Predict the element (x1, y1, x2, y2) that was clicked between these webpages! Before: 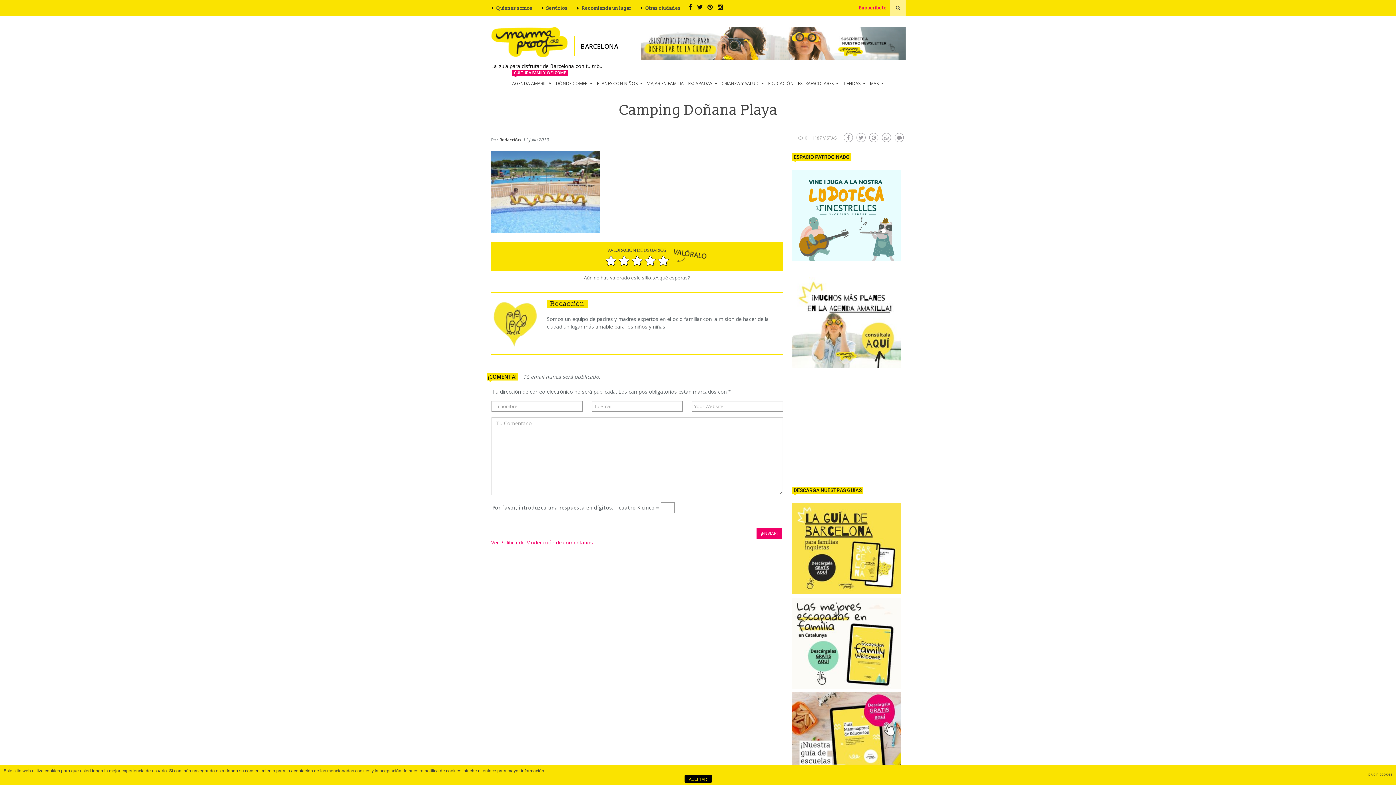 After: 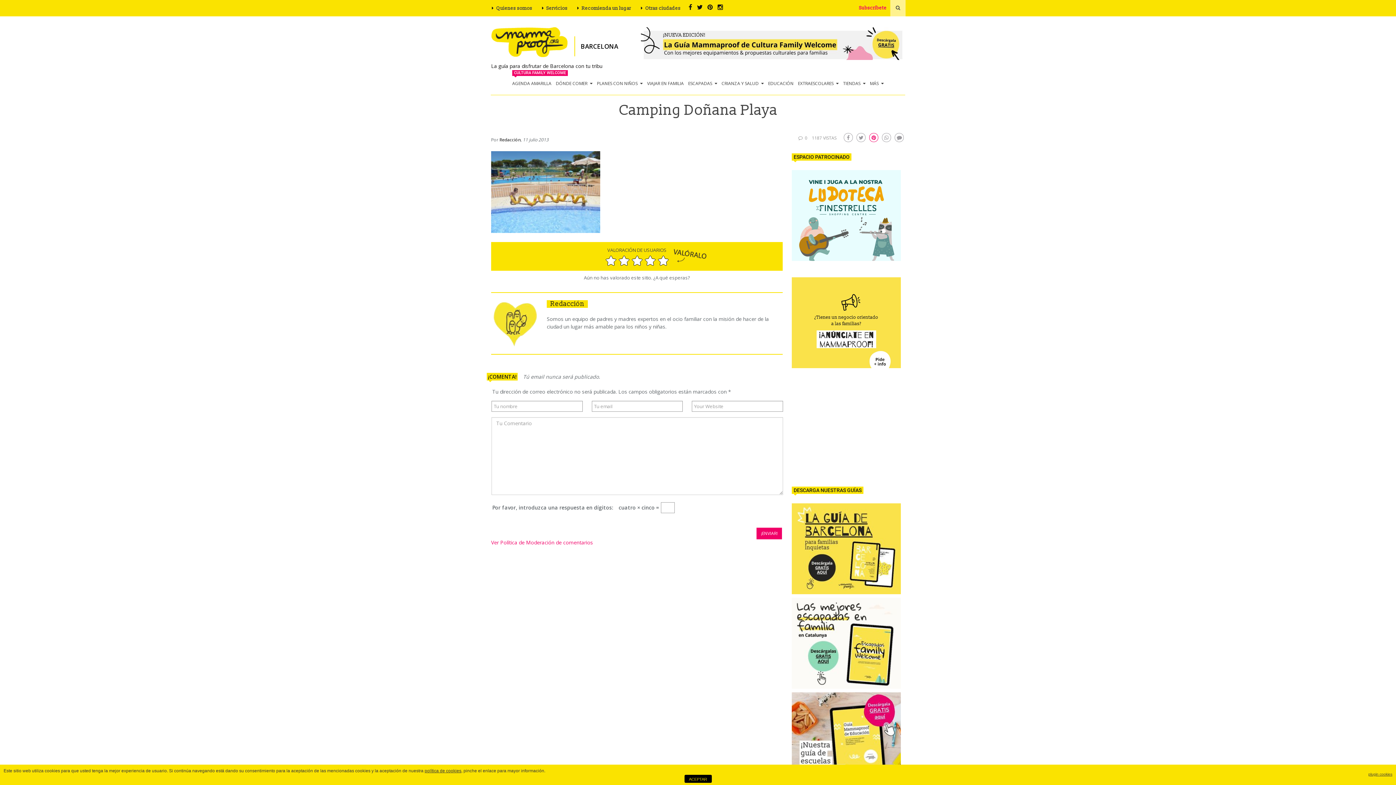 Action: bbox: (869, 133, 878, 142)